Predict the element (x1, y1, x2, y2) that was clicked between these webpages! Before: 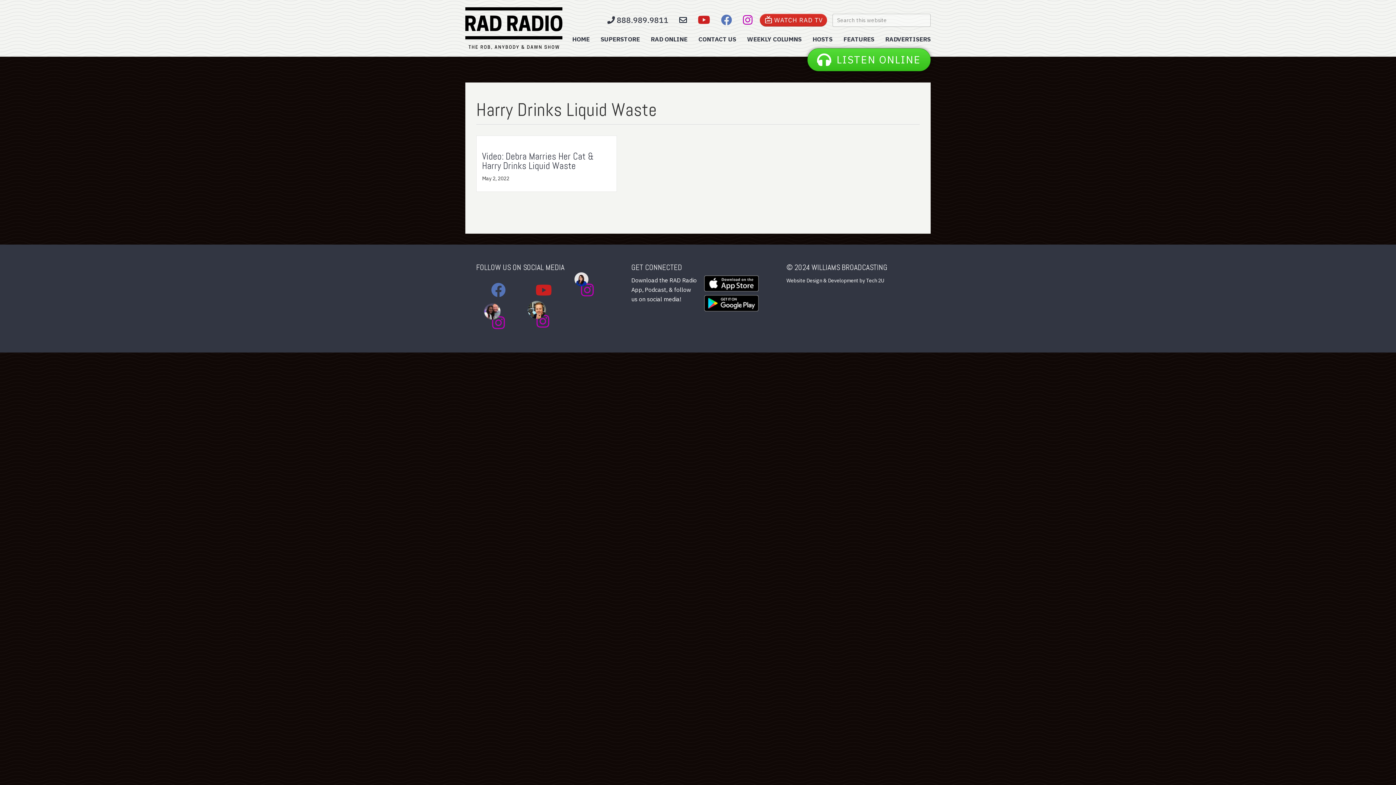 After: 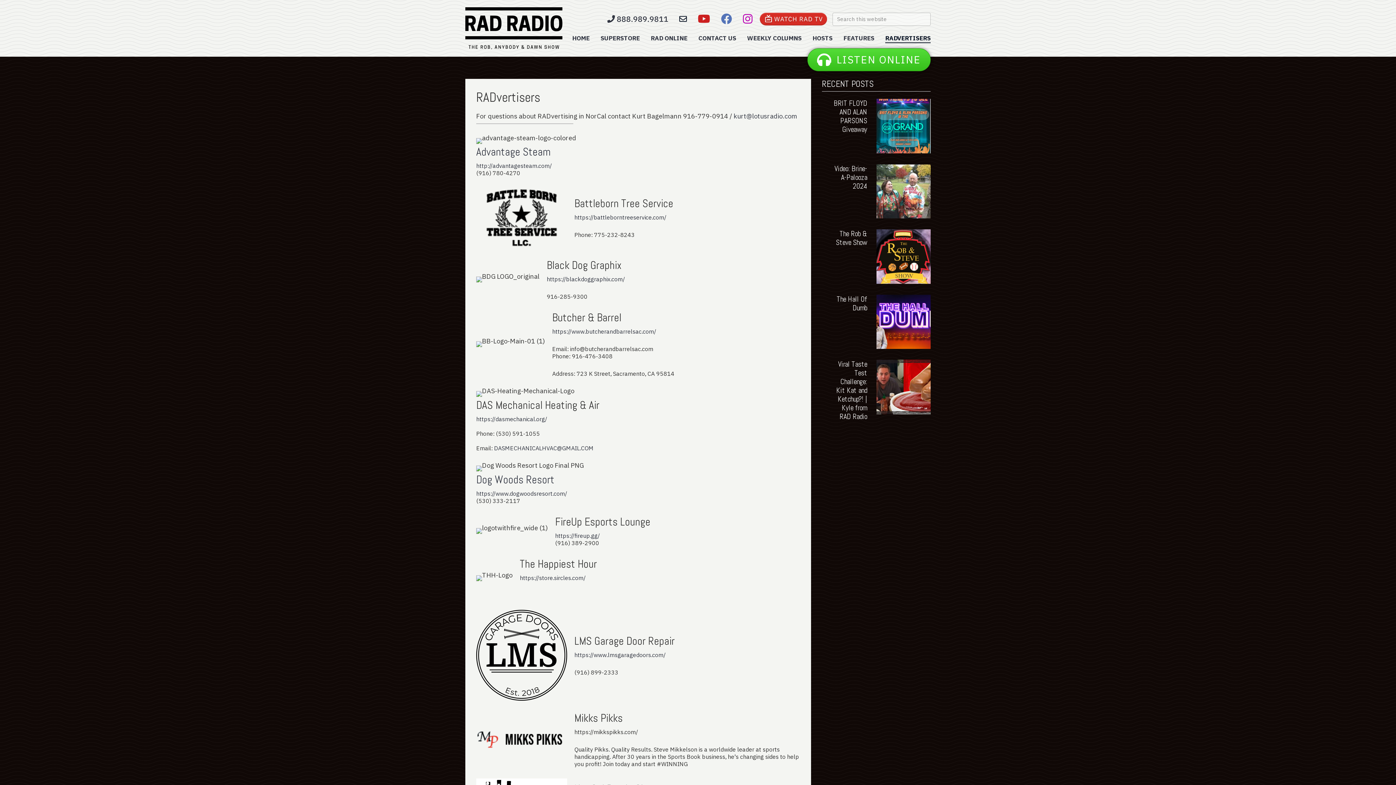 Action: bbox: (881, 32, 934, 46) label: RADVERTISERS